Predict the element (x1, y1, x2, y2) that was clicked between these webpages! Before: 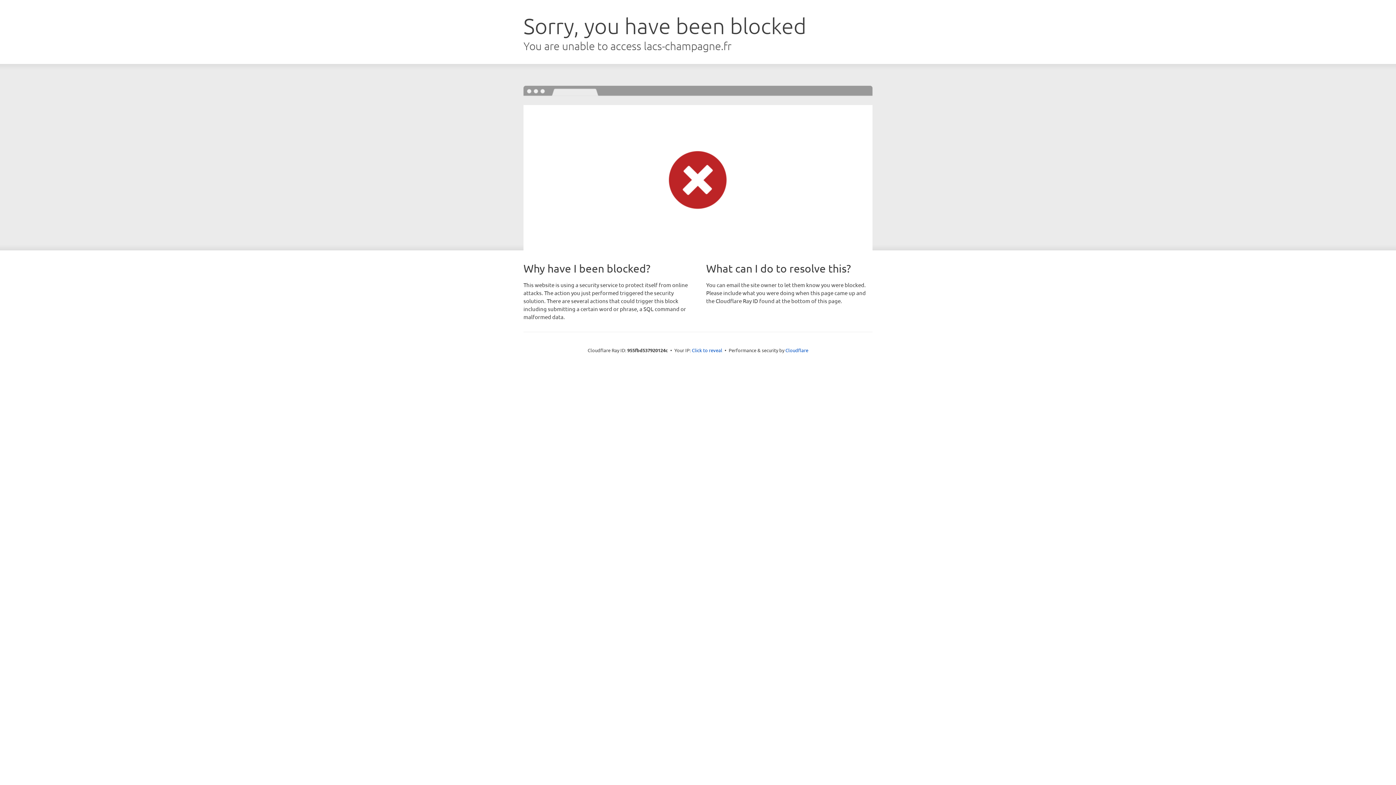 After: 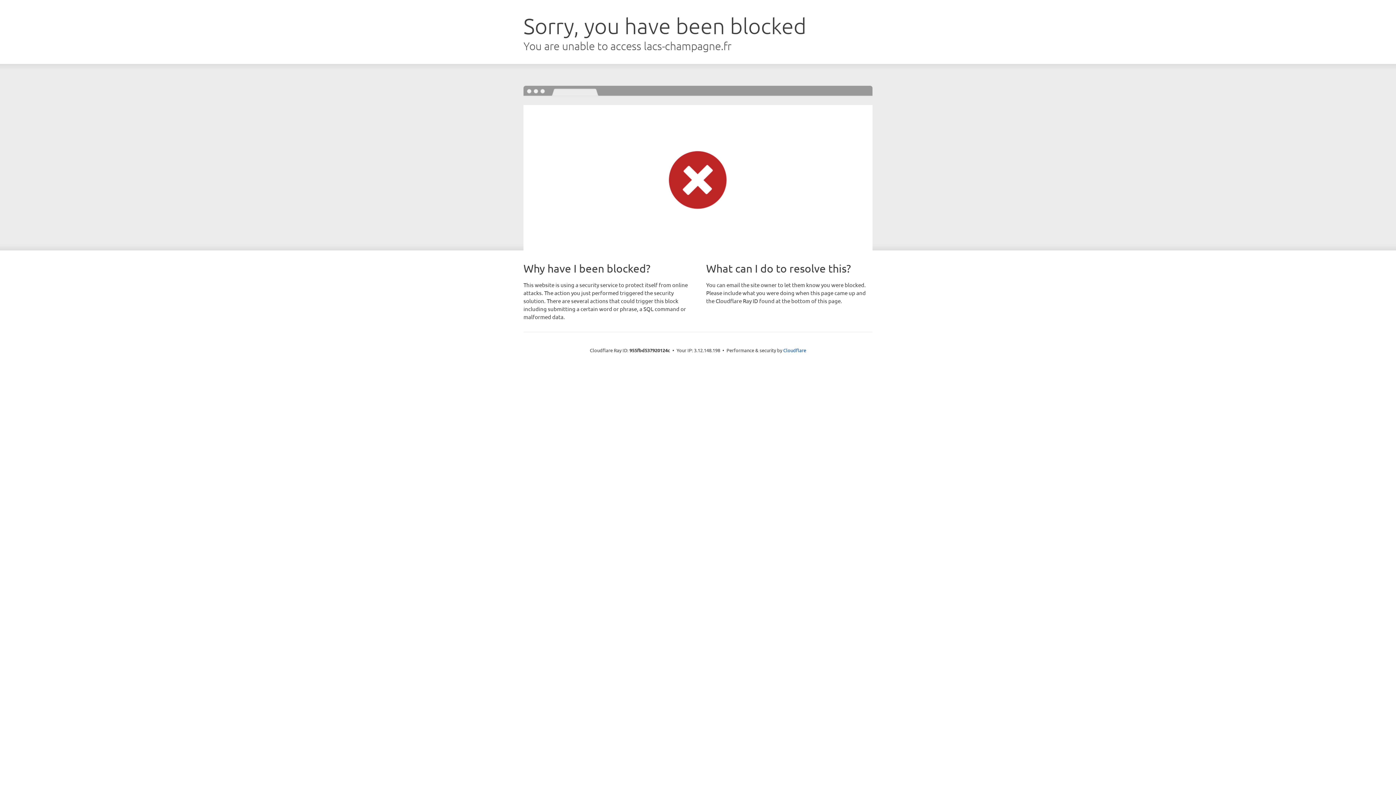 Action: bbox: (692, 346, 722, 353) label: Click to reveal